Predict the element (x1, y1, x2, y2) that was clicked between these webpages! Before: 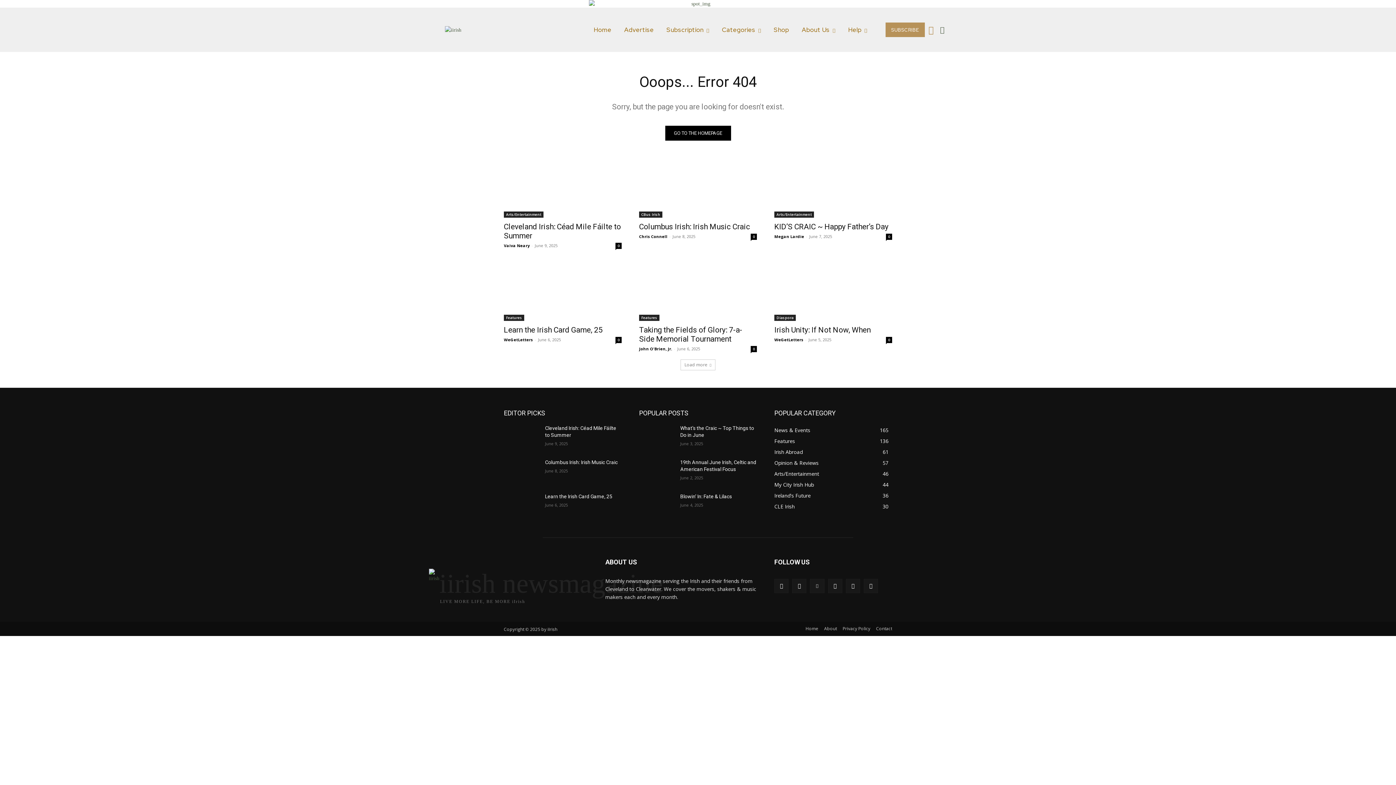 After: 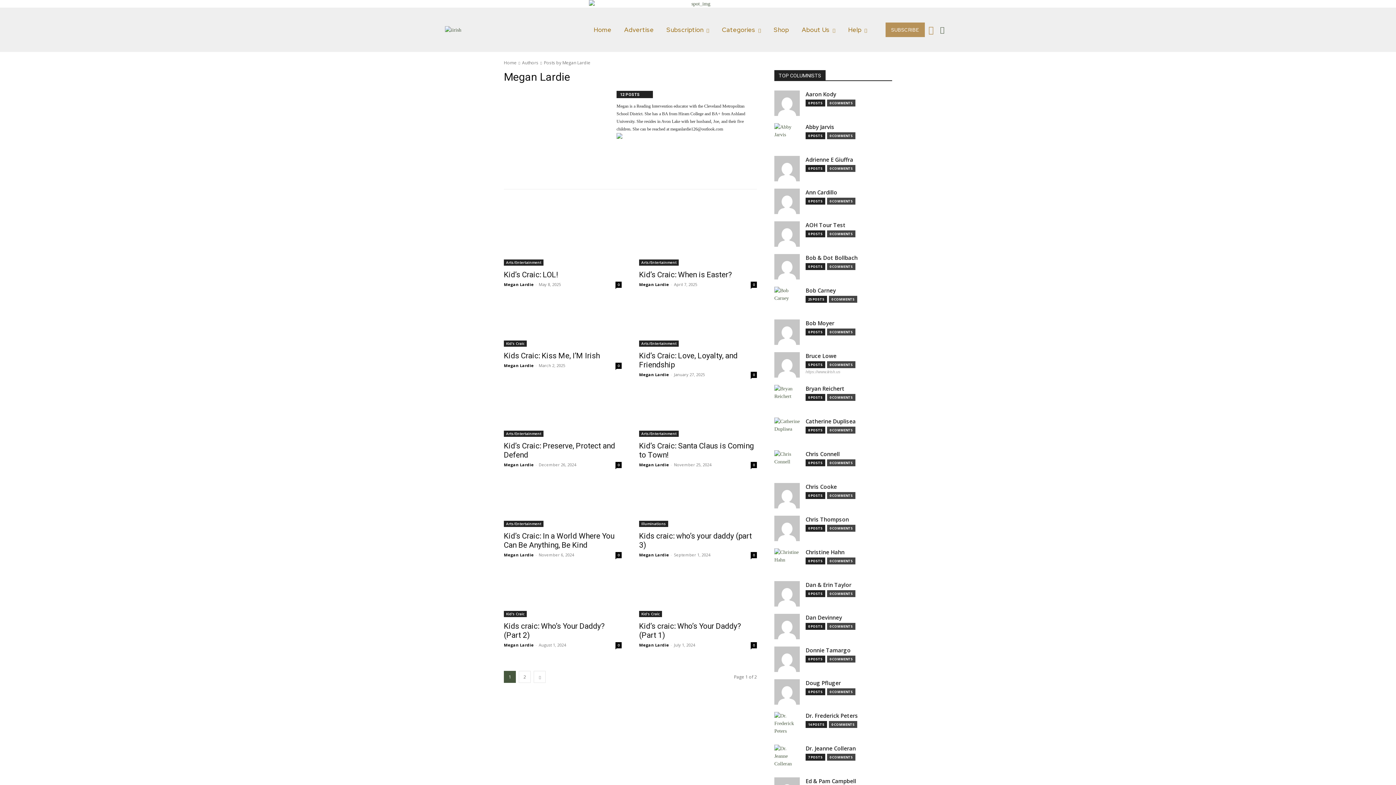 Action: bbox: (774, 233, 804, 239) label: Megan Lardie